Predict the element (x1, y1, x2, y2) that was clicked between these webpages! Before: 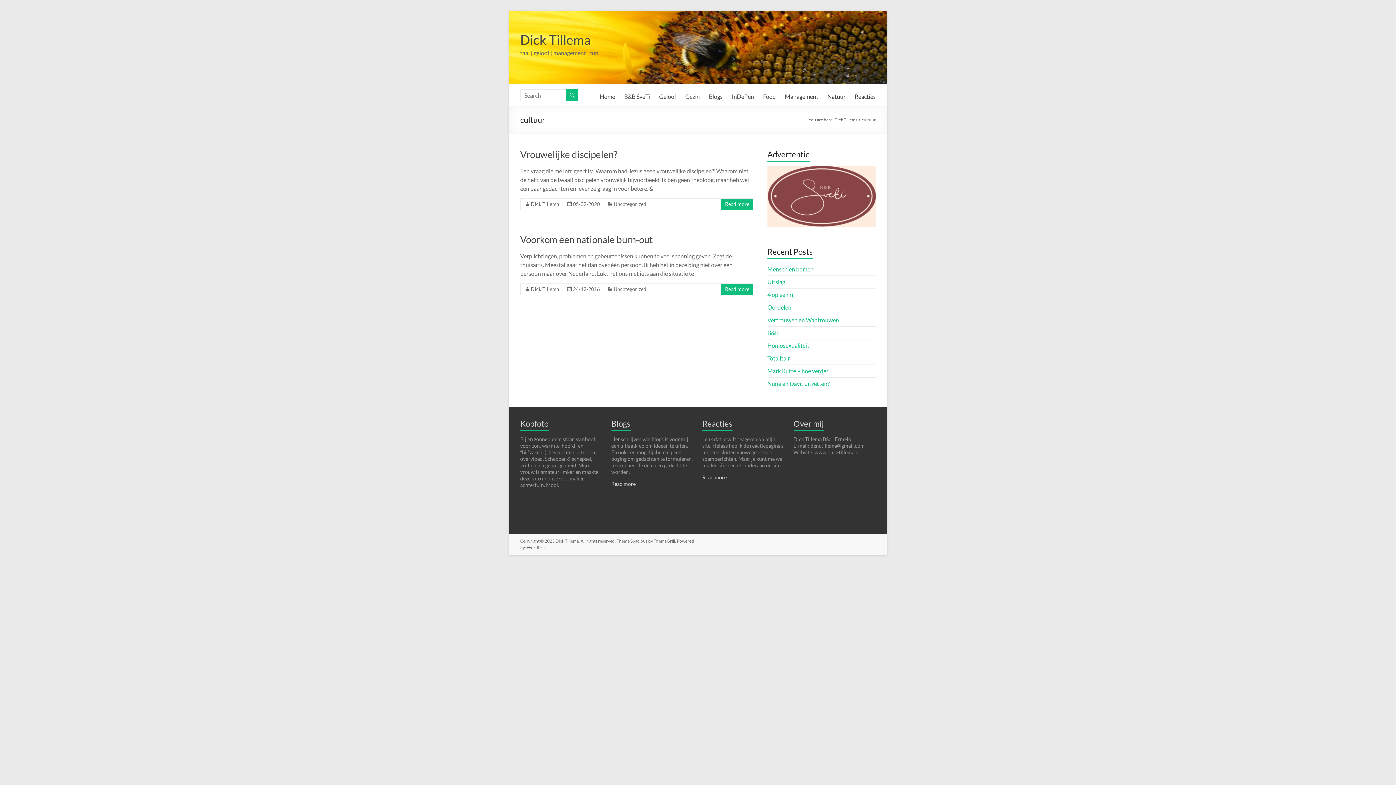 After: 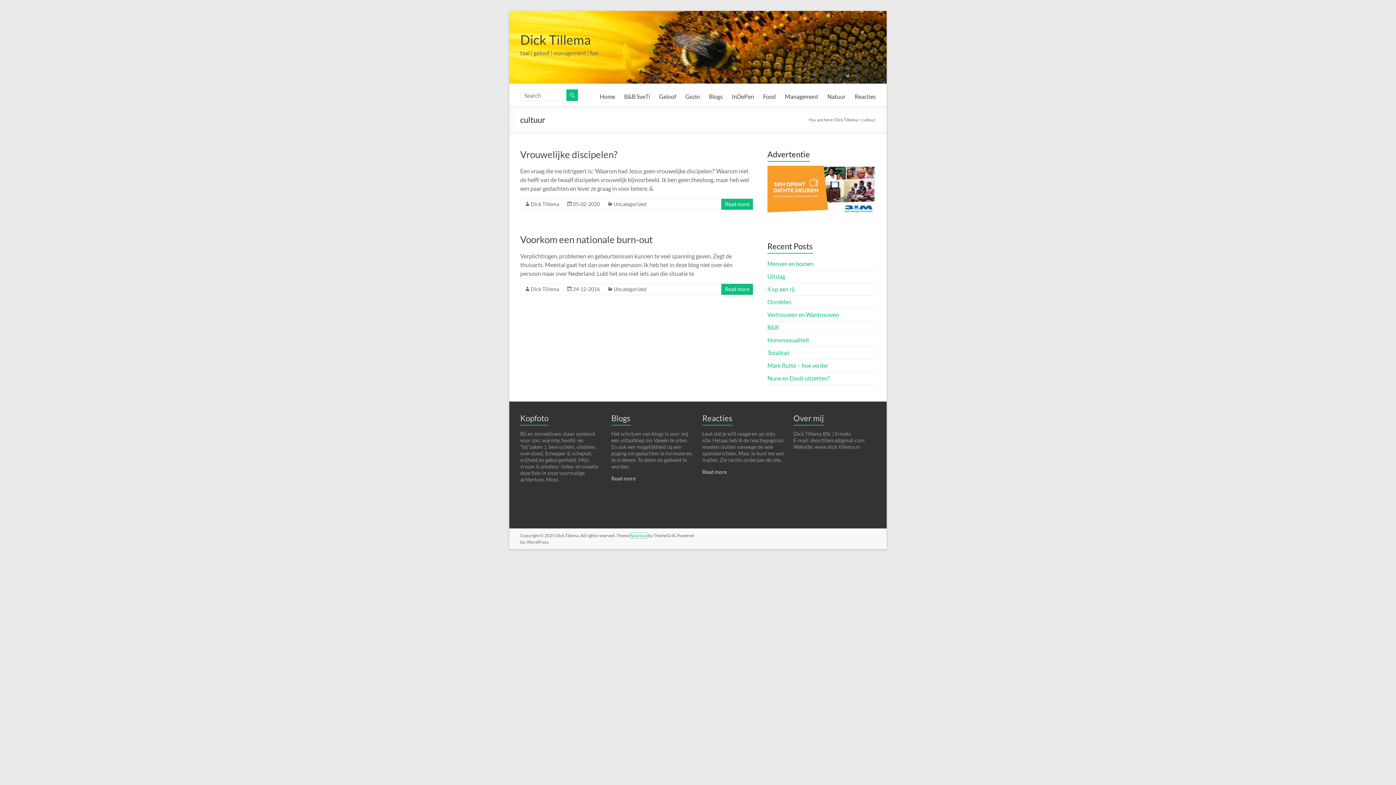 Action: label: Spacious bbox: (630, 477, 647, 482)